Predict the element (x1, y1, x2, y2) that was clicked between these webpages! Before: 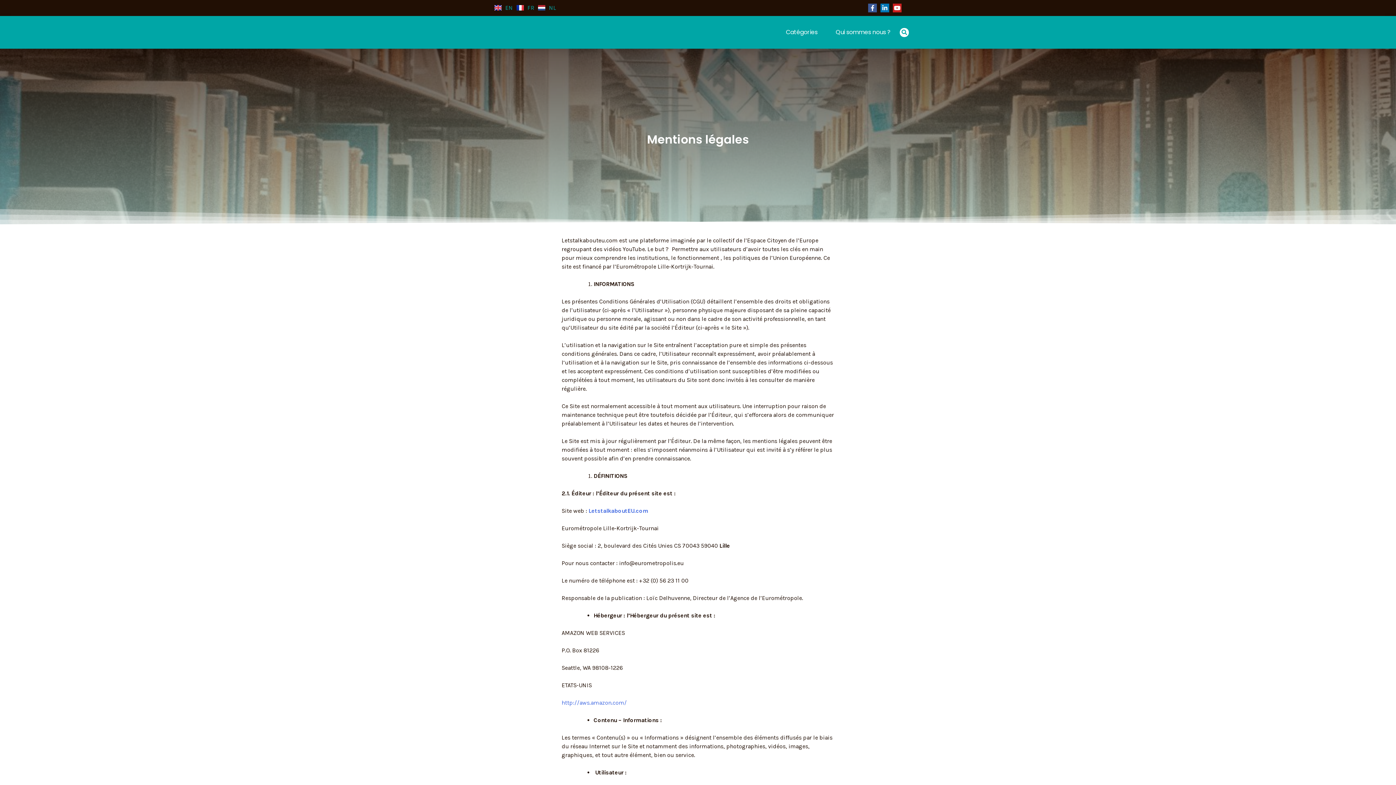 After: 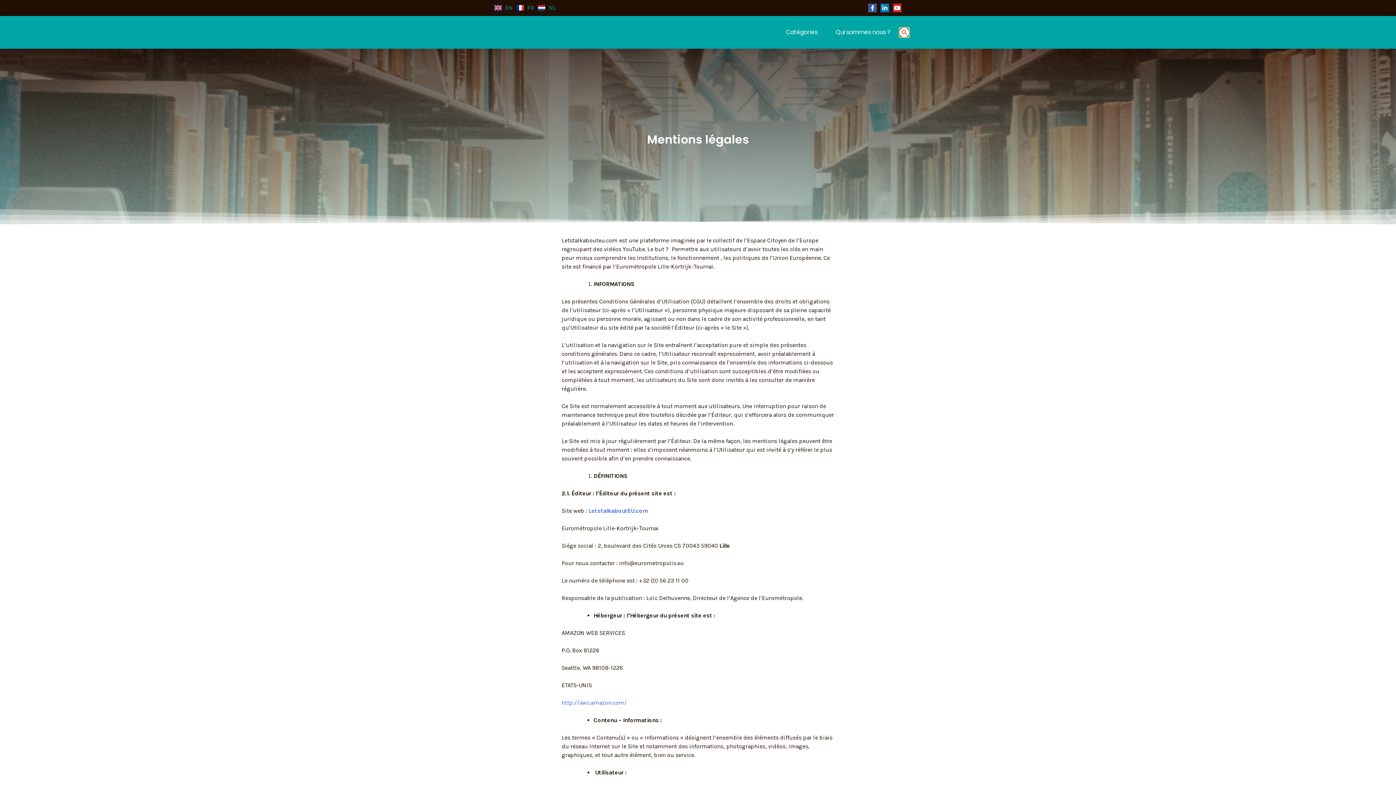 Action: label: Rechercher bbox: (899, 27, 909, 37)